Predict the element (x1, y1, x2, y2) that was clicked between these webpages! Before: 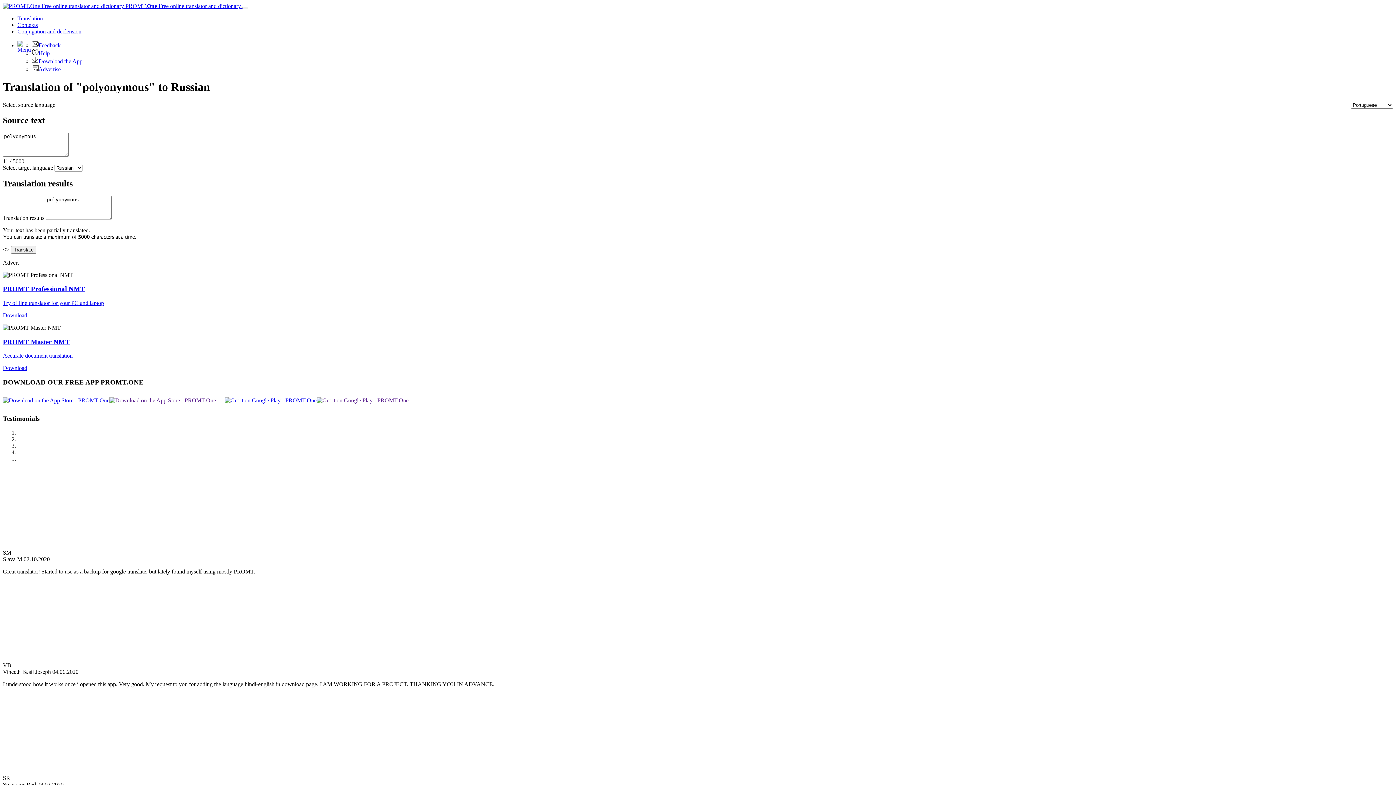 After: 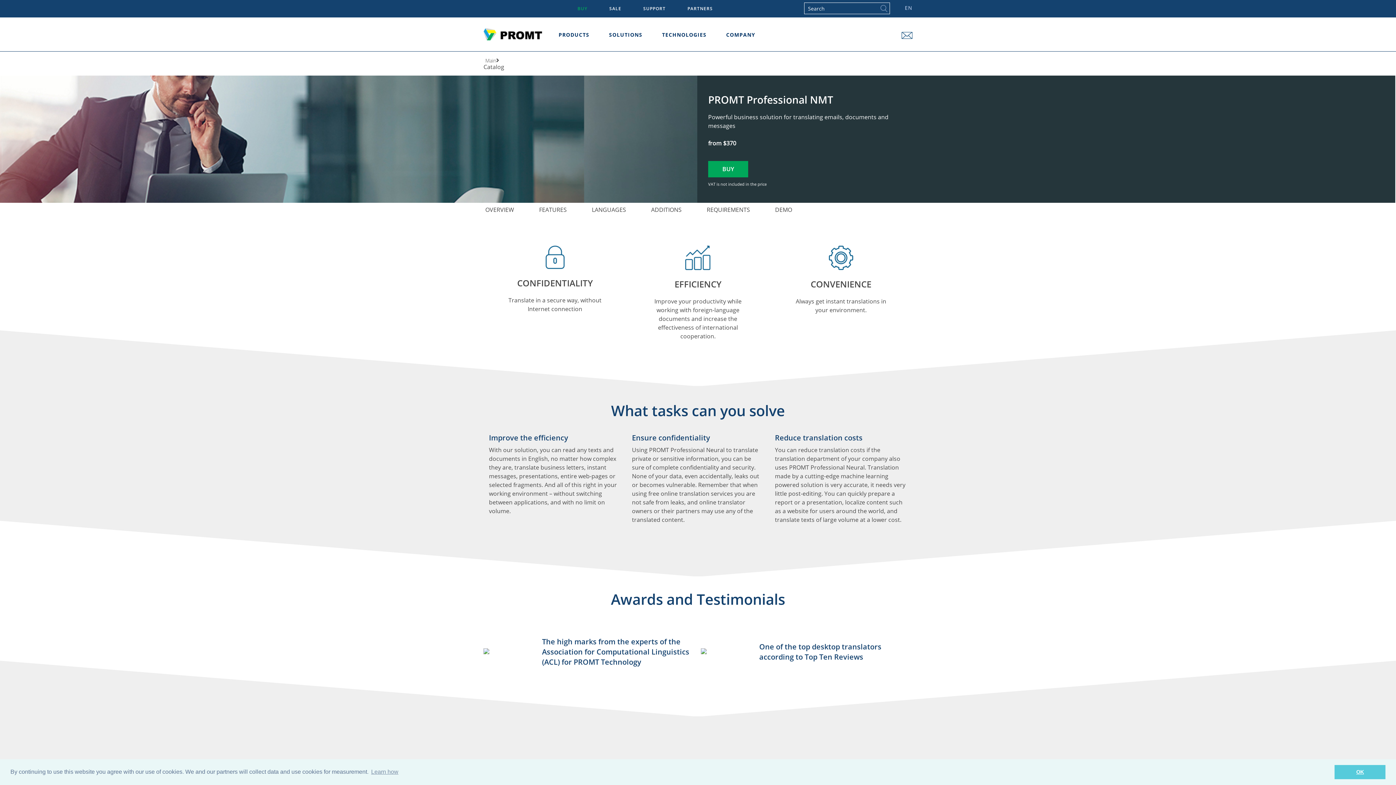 Action: bbox: (2, 312, 27, 318) label: Download